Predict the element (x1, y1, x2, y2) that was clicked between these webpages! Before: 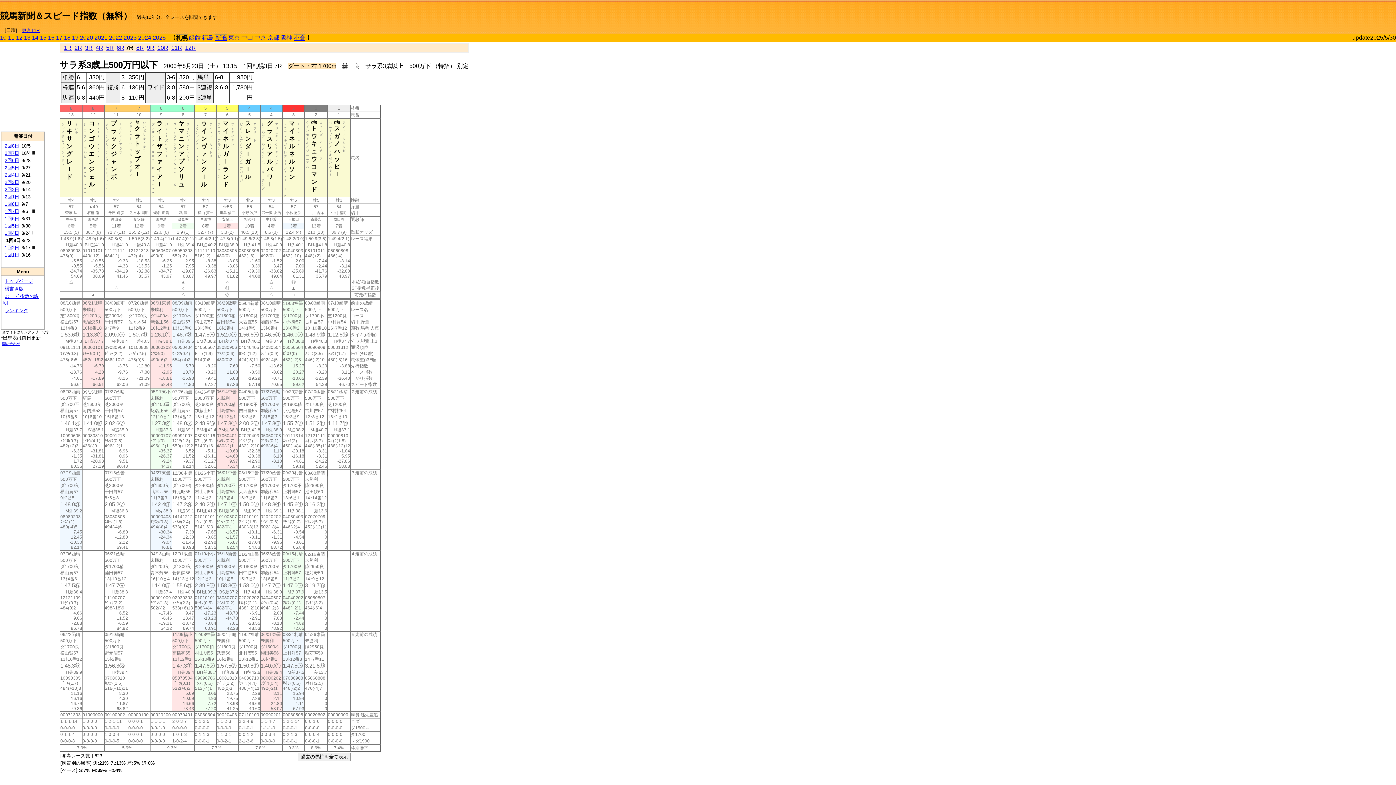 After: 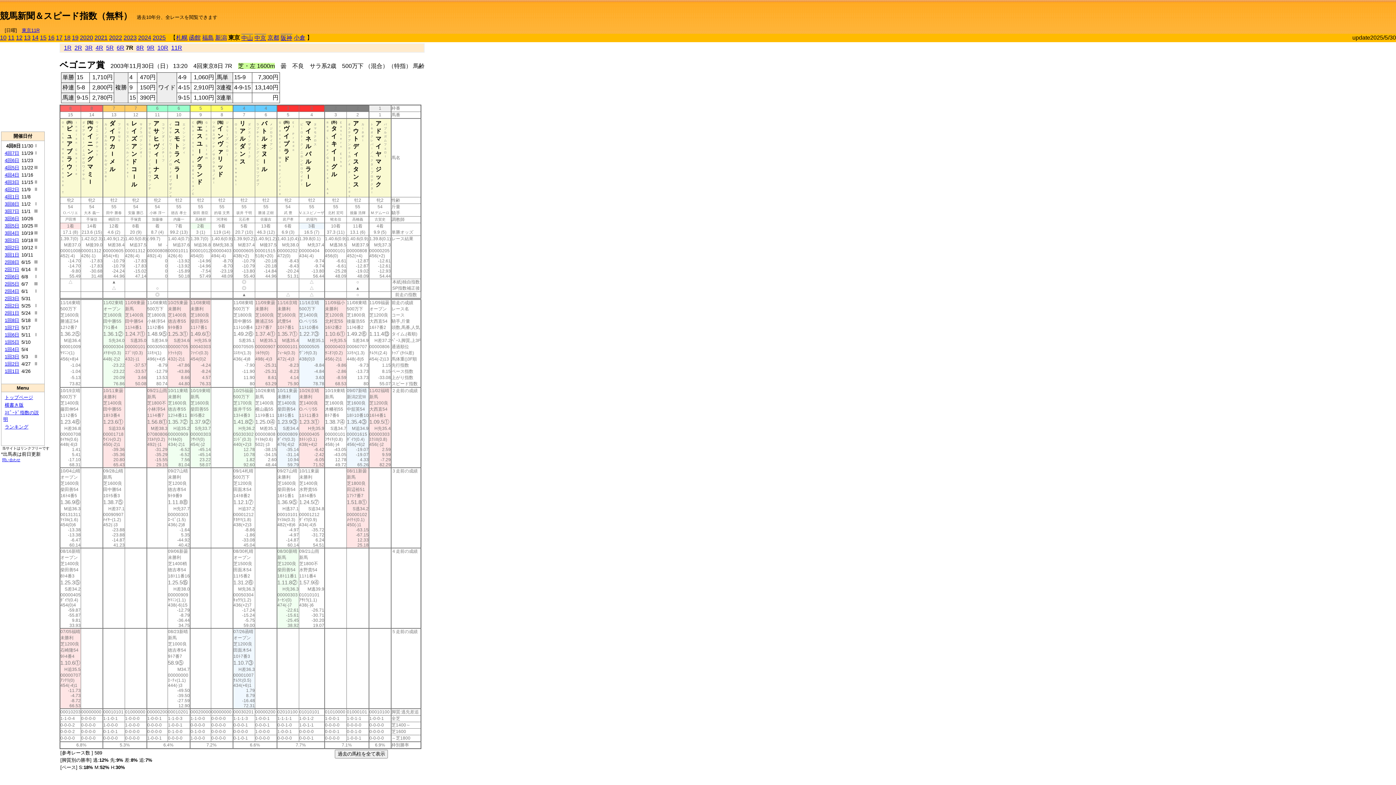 Action: bbox: (228, 34, 240, 40) label: 東京